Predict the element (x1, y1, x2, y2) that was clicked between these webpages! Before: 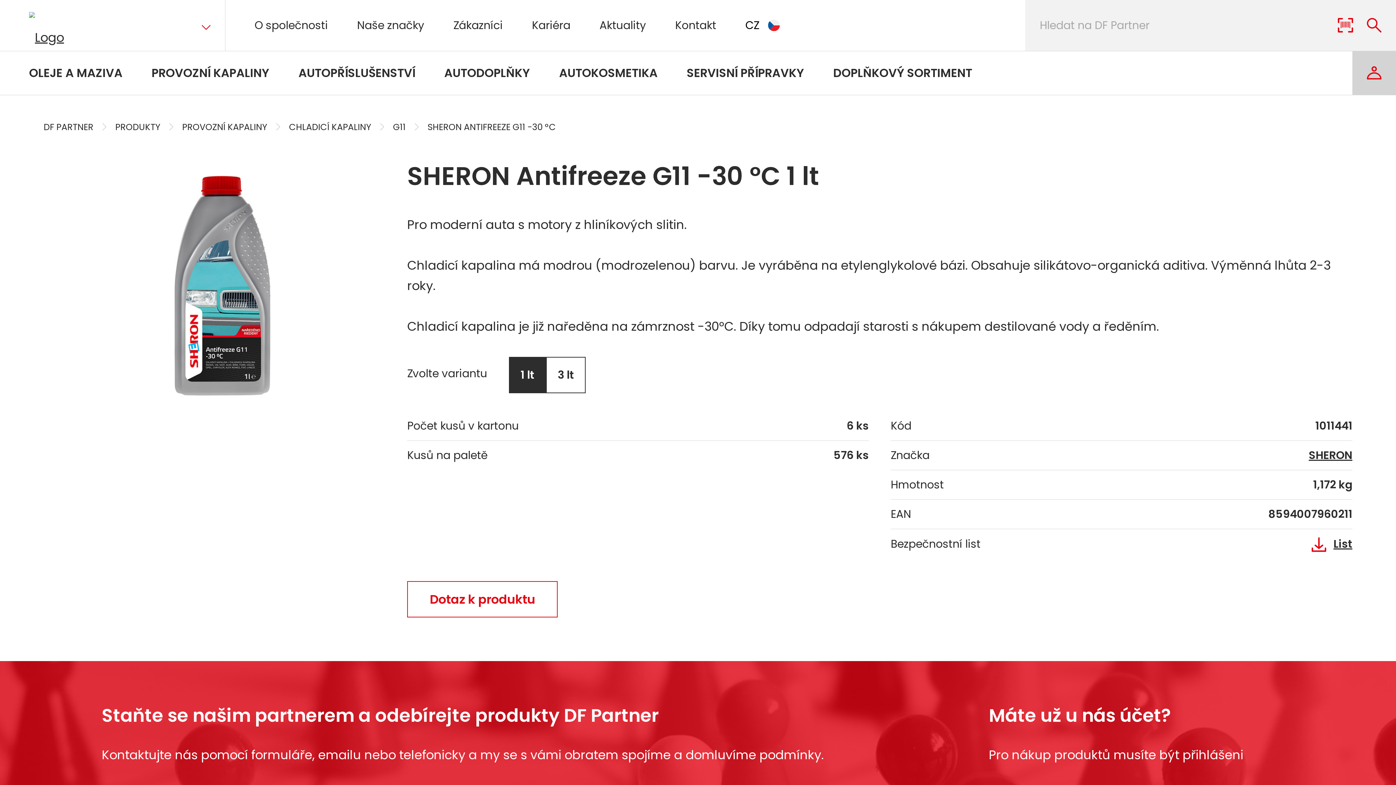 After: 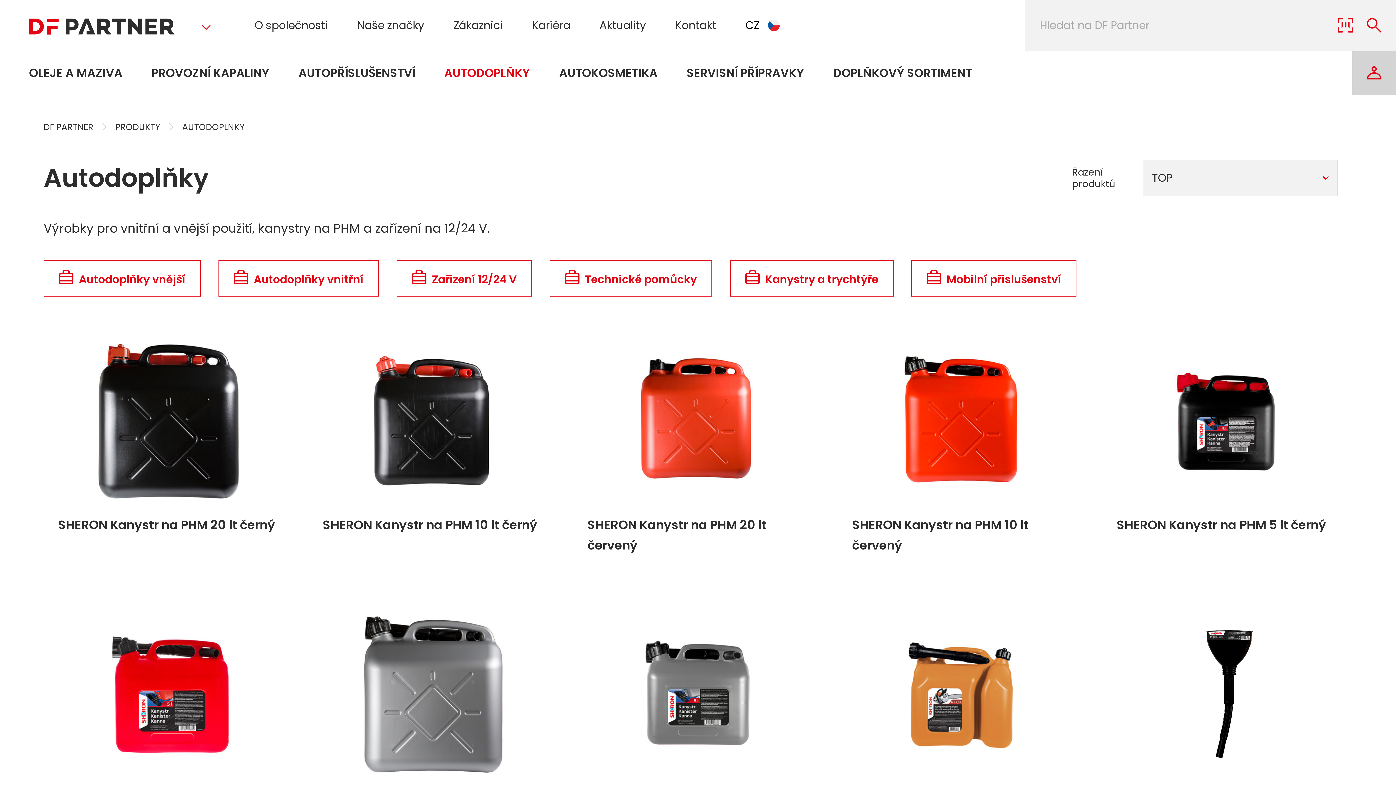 Action: label: AUTODOPLŇKY bbox: (429, 51, 544, 94)